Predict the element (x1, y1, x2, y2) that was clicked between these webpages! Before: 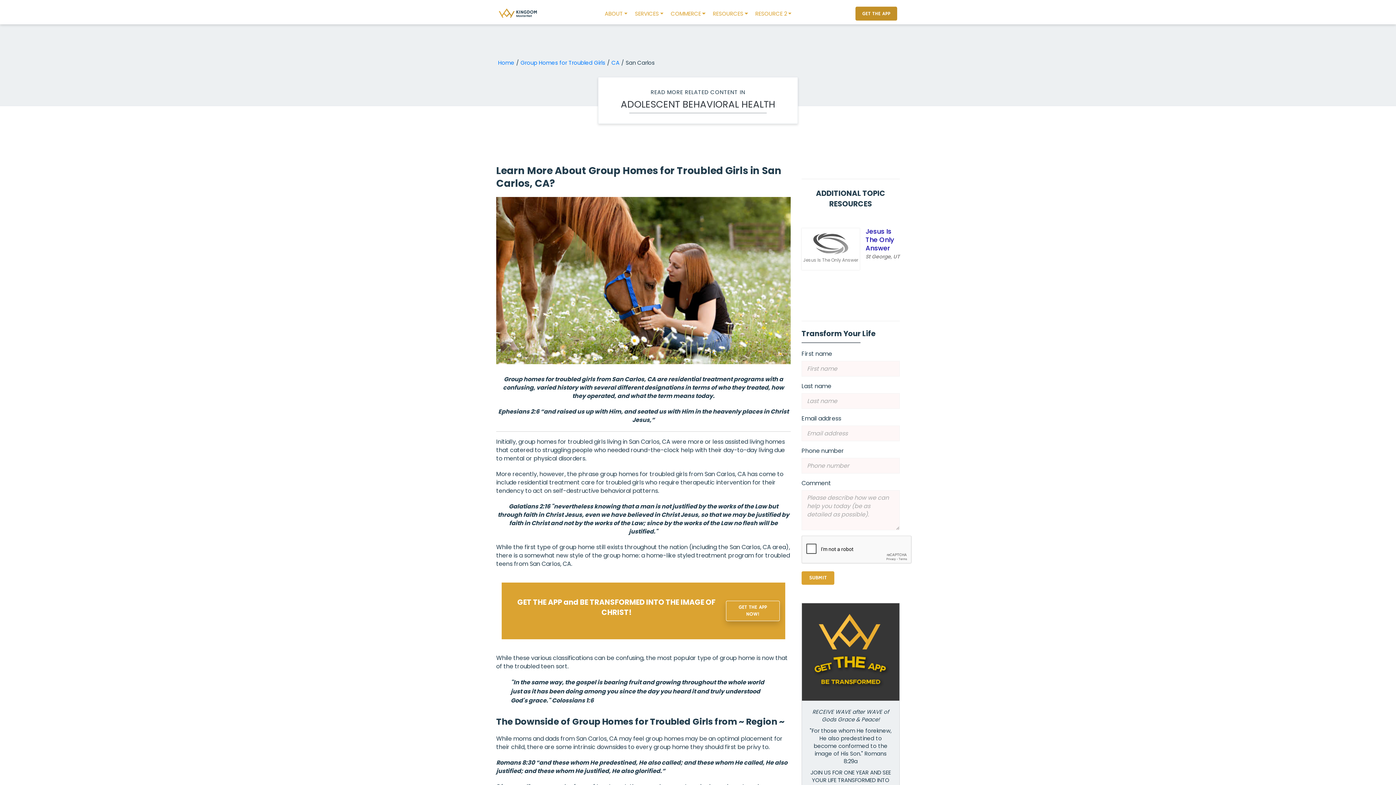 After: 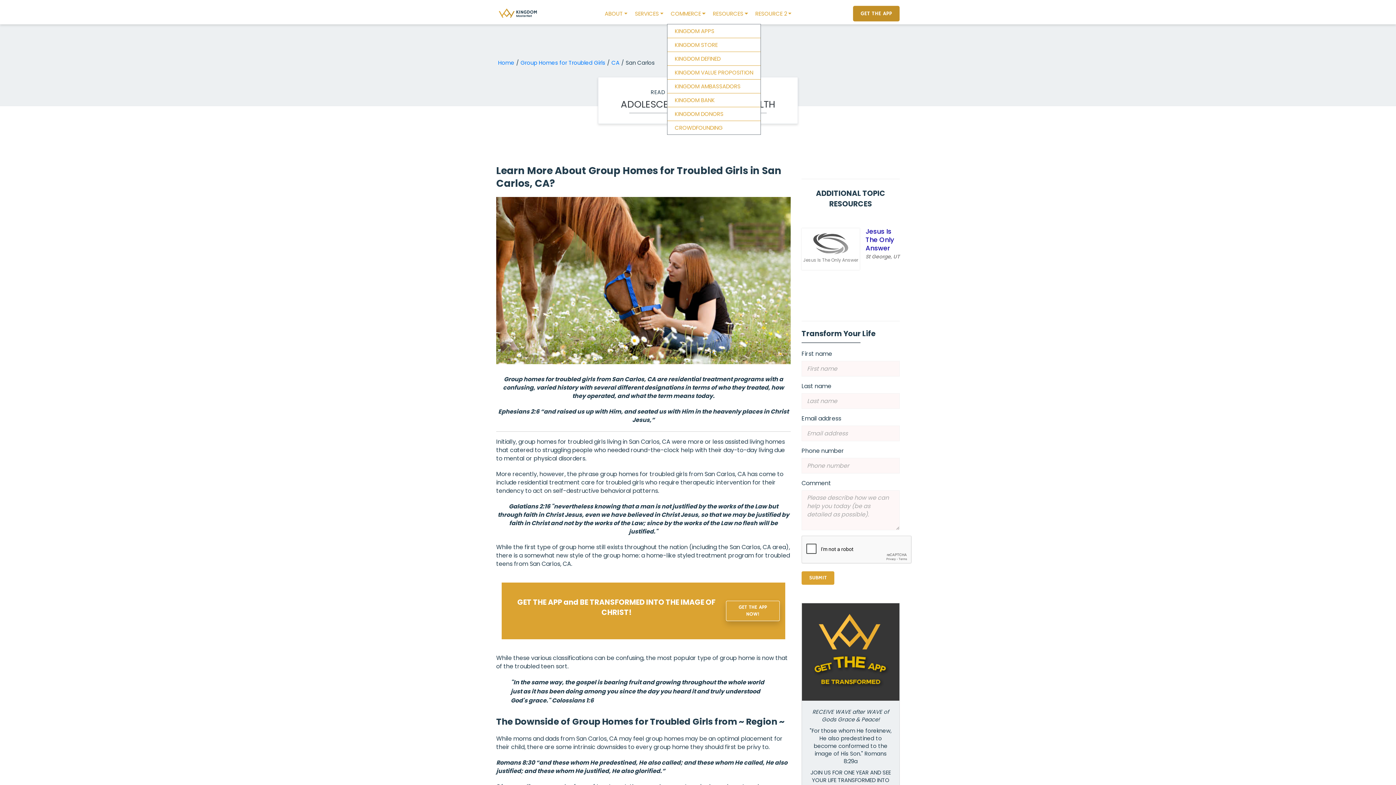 Action: bbox: (667, 6, 709, 21) label: COMMERCE